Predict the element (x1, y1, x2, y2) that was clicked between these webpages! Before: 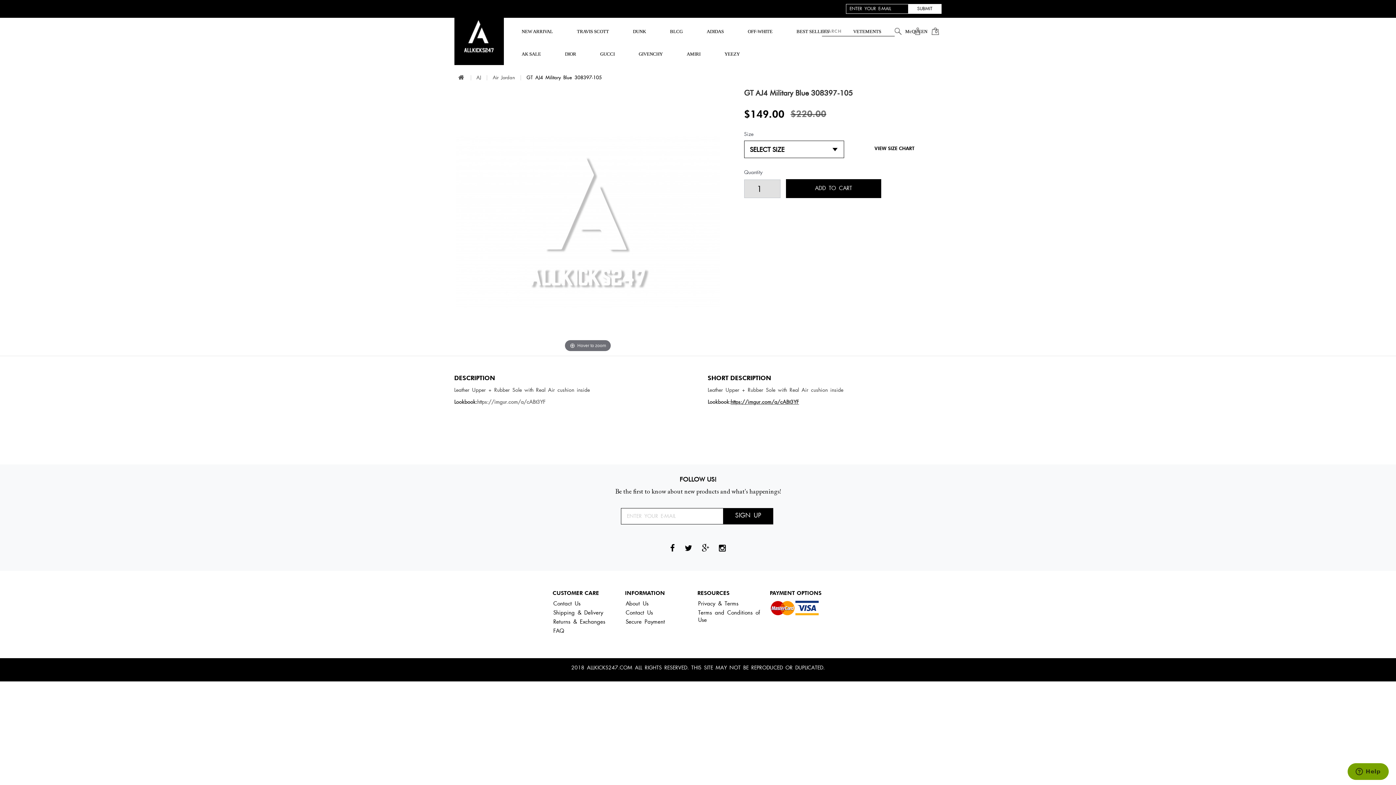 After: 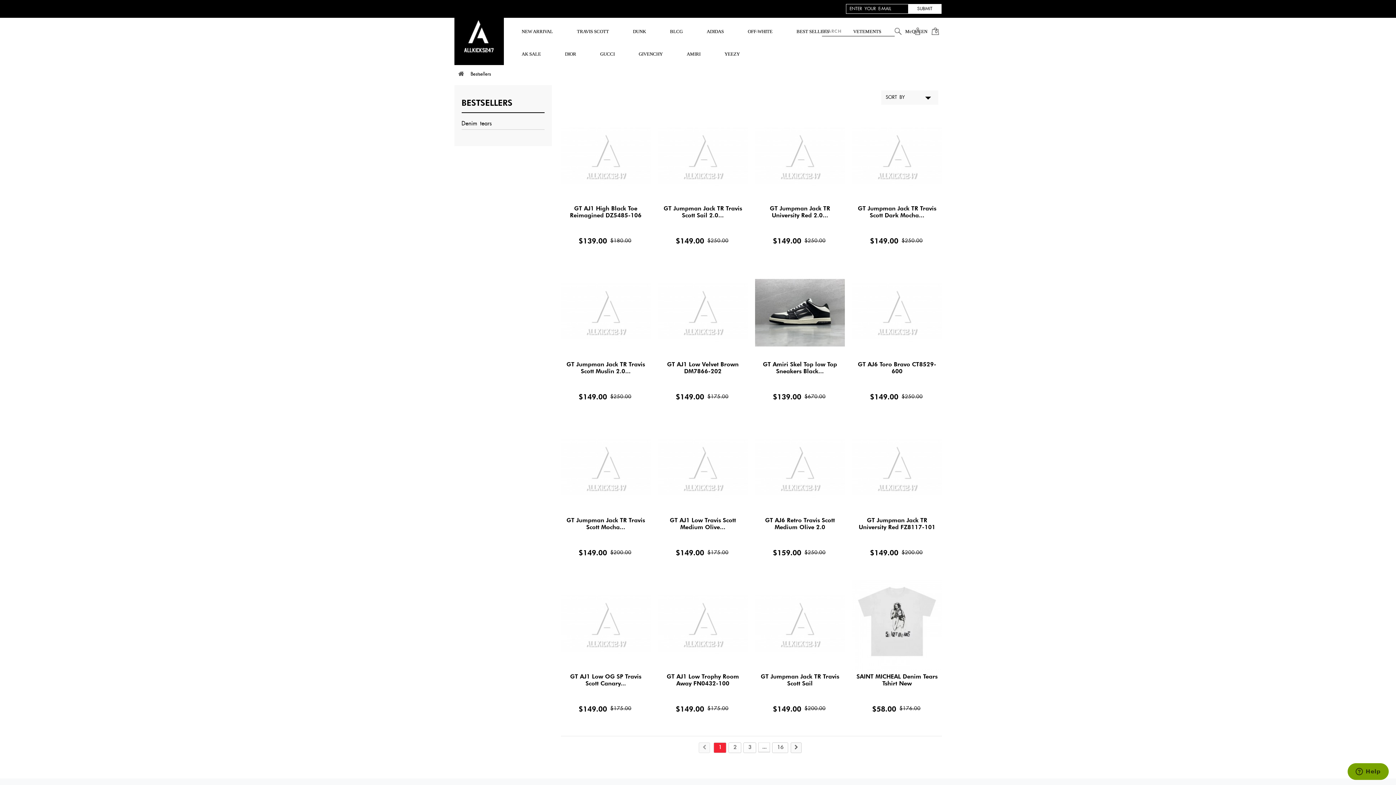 Action: label: BEST SELLERS bbox: (796, 28, 829, 34)